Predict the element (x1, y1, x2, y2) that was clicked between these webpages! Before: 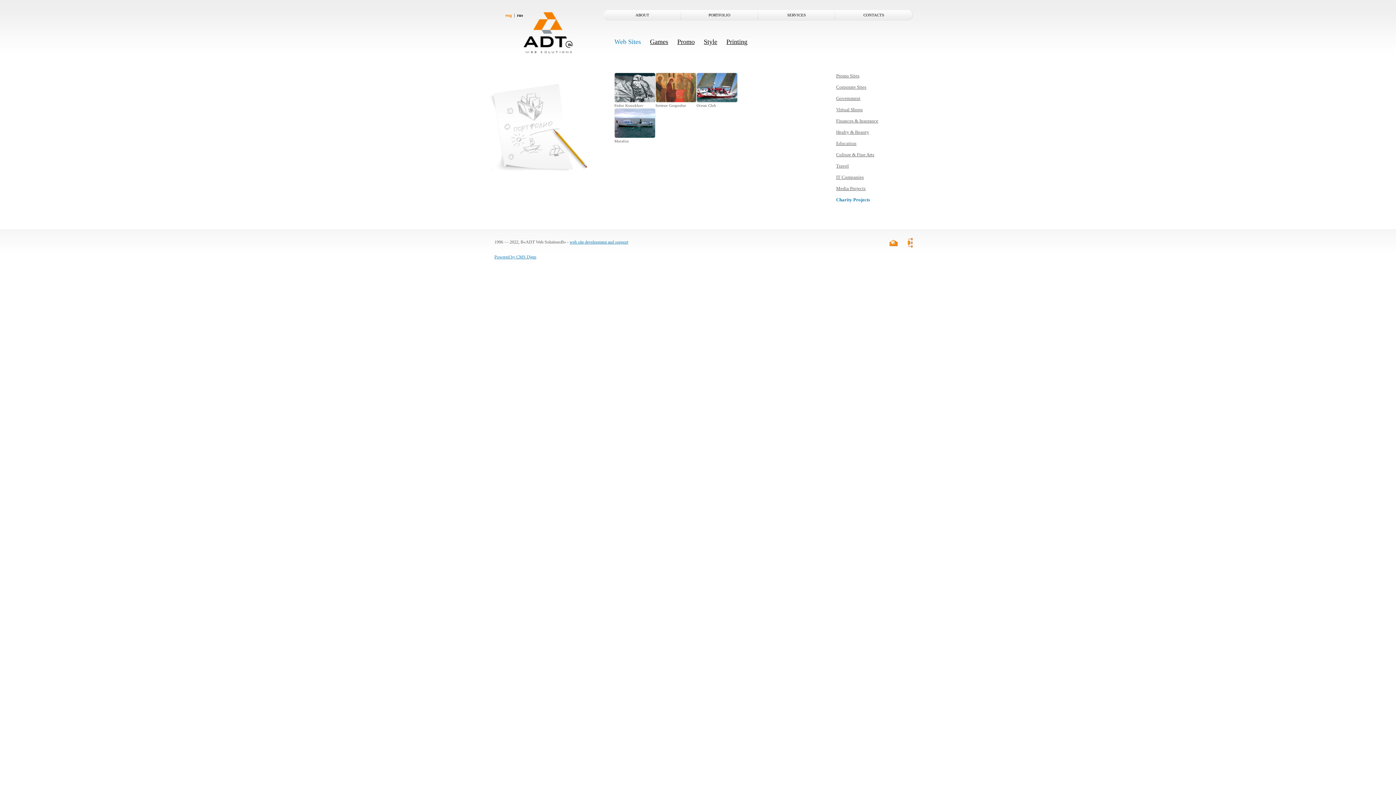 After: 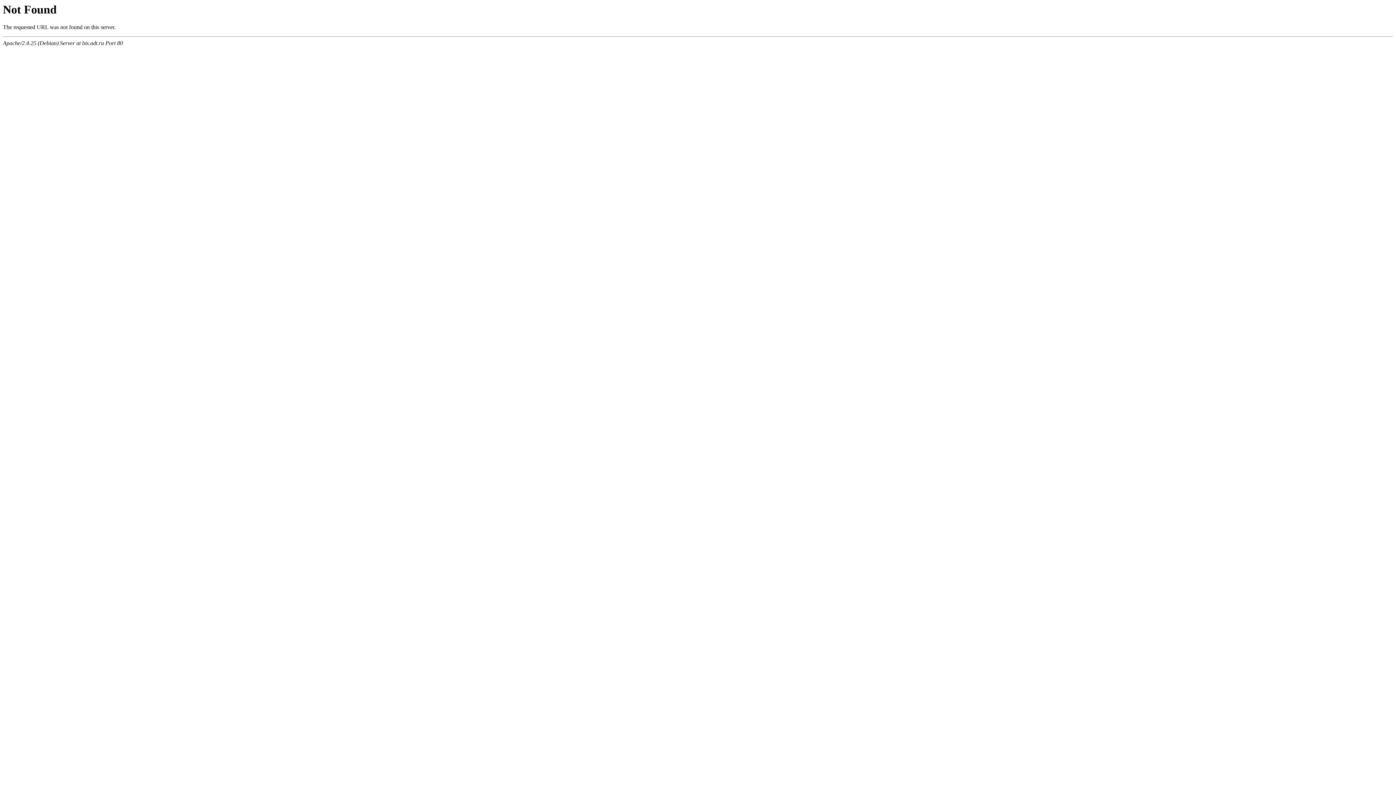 Action: bbox: (908, 238, 913, 247)